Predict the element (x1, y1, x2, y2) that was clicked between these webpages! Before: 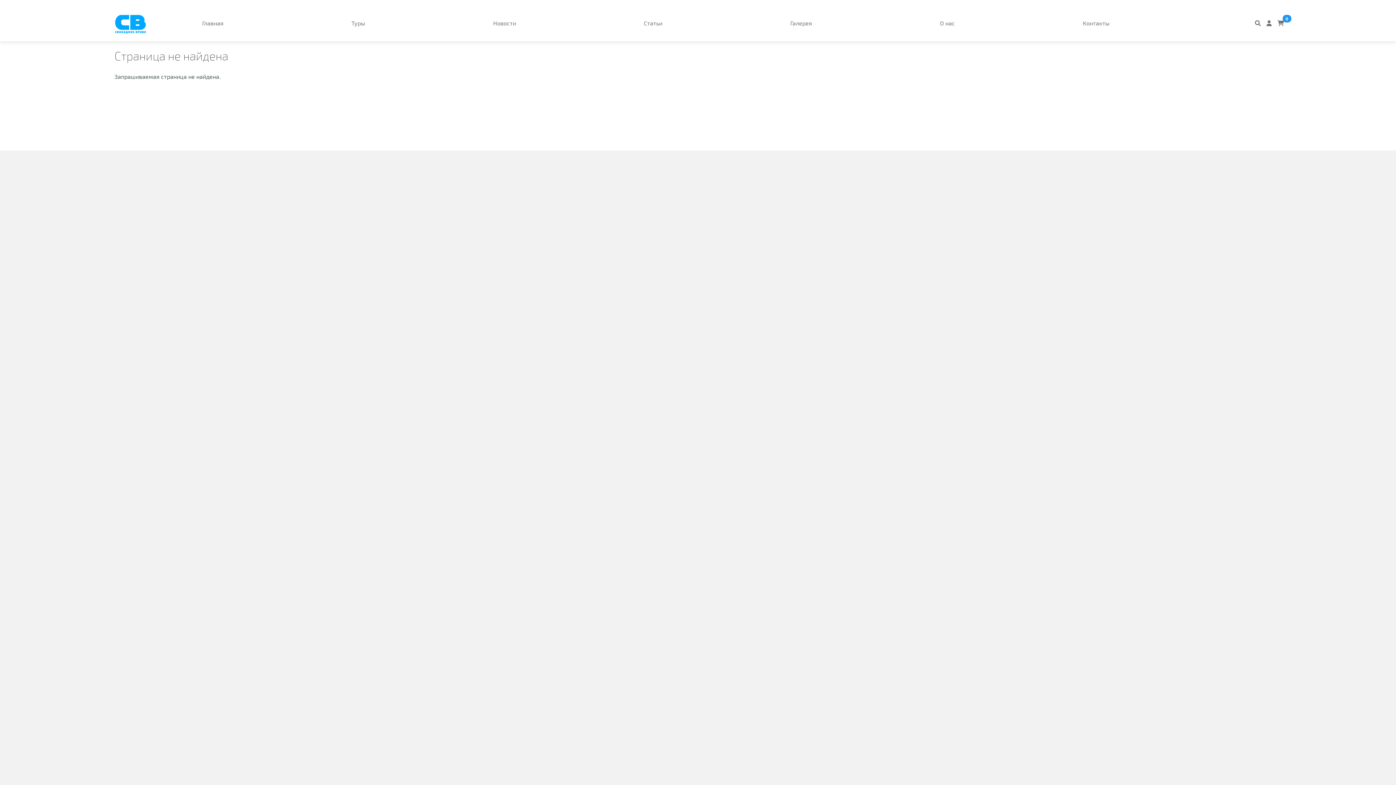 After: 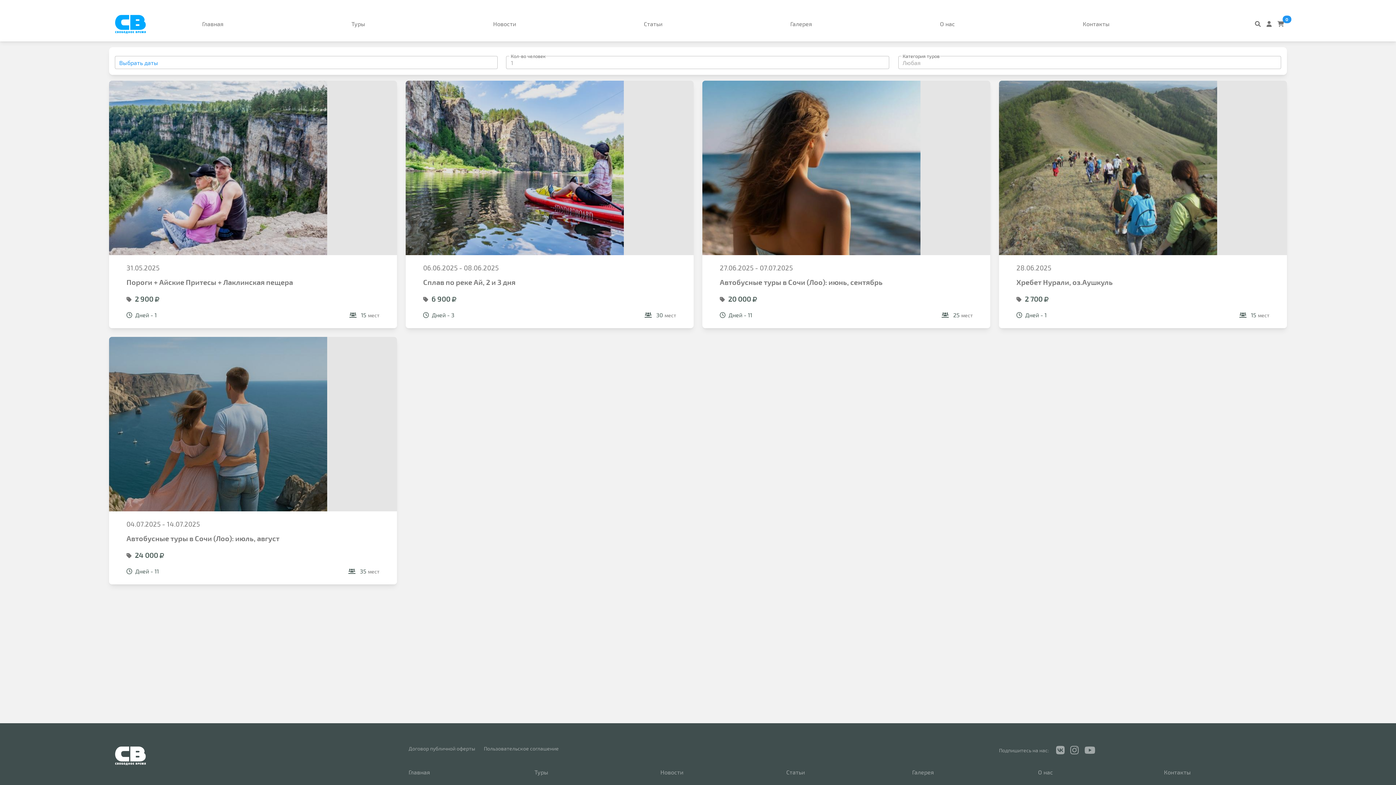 Action: bbox: (348, 15, 490, 30) label: Туры